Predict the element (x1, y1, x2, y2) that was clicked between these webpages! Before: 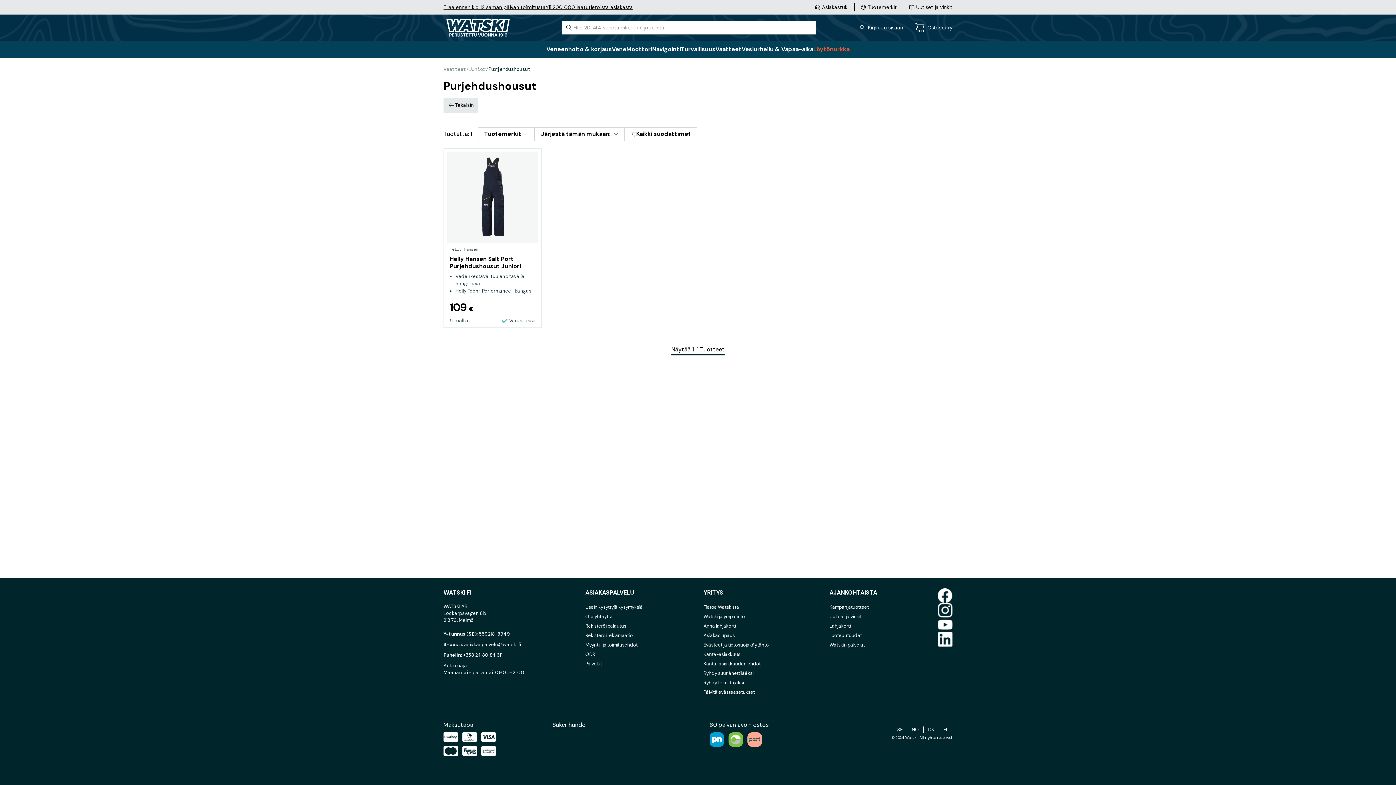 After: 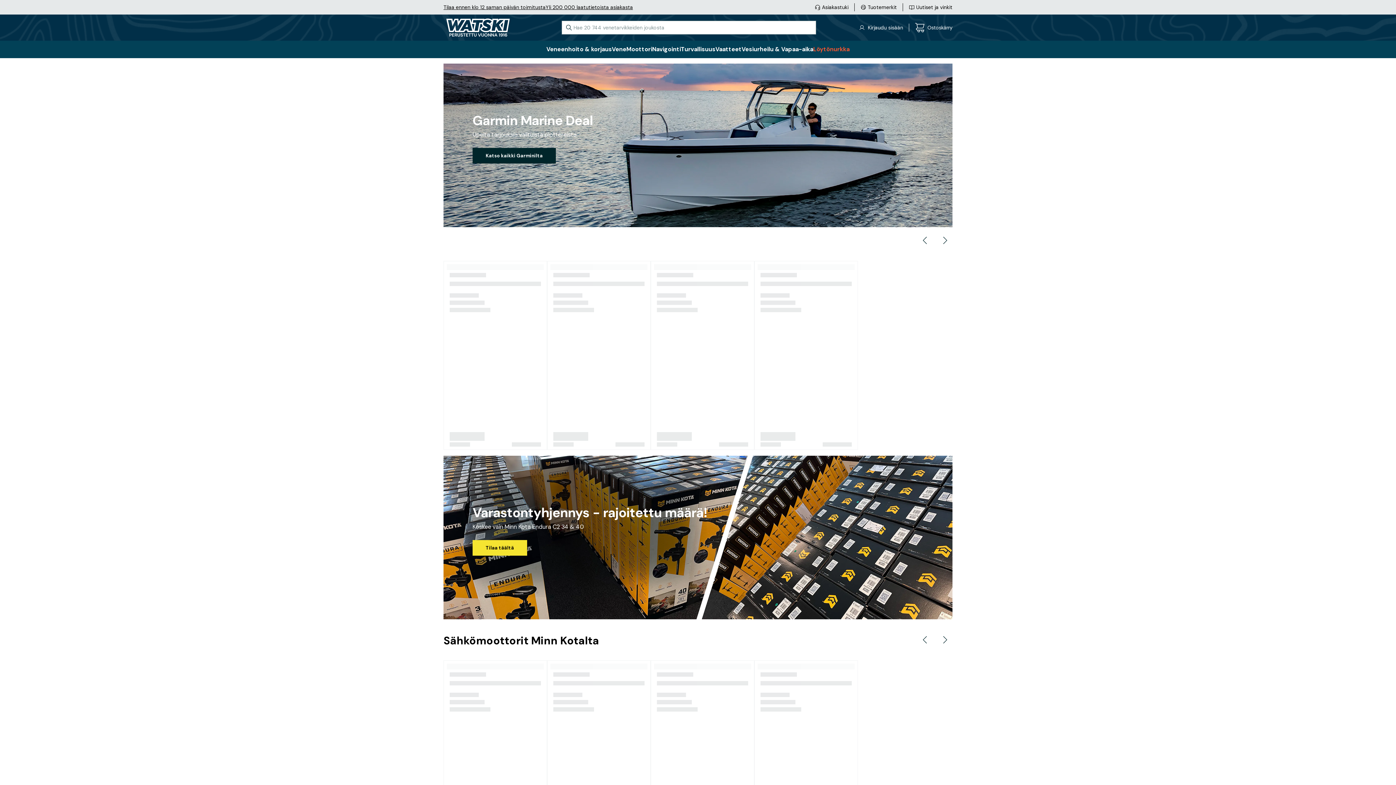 Action: bbox: (443, 18, 512, 36)